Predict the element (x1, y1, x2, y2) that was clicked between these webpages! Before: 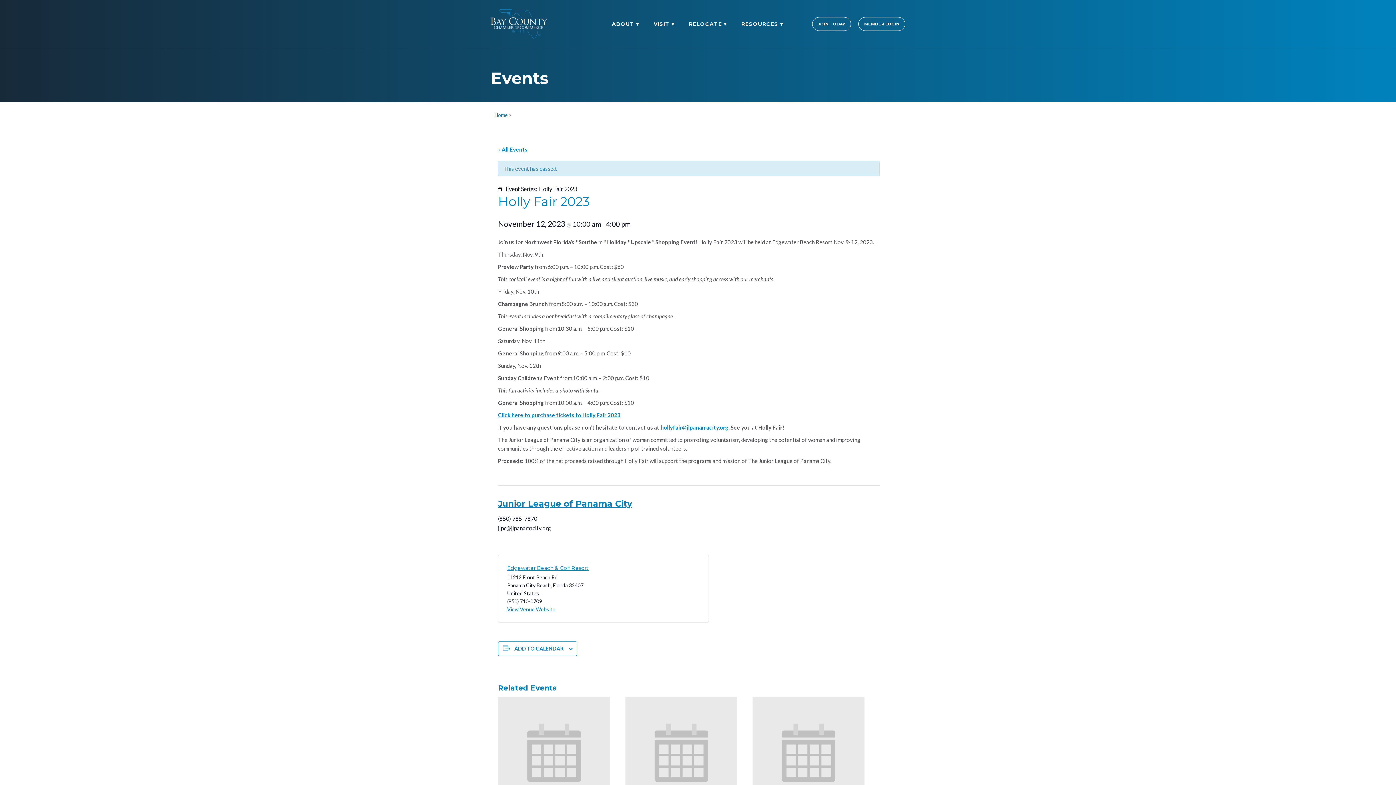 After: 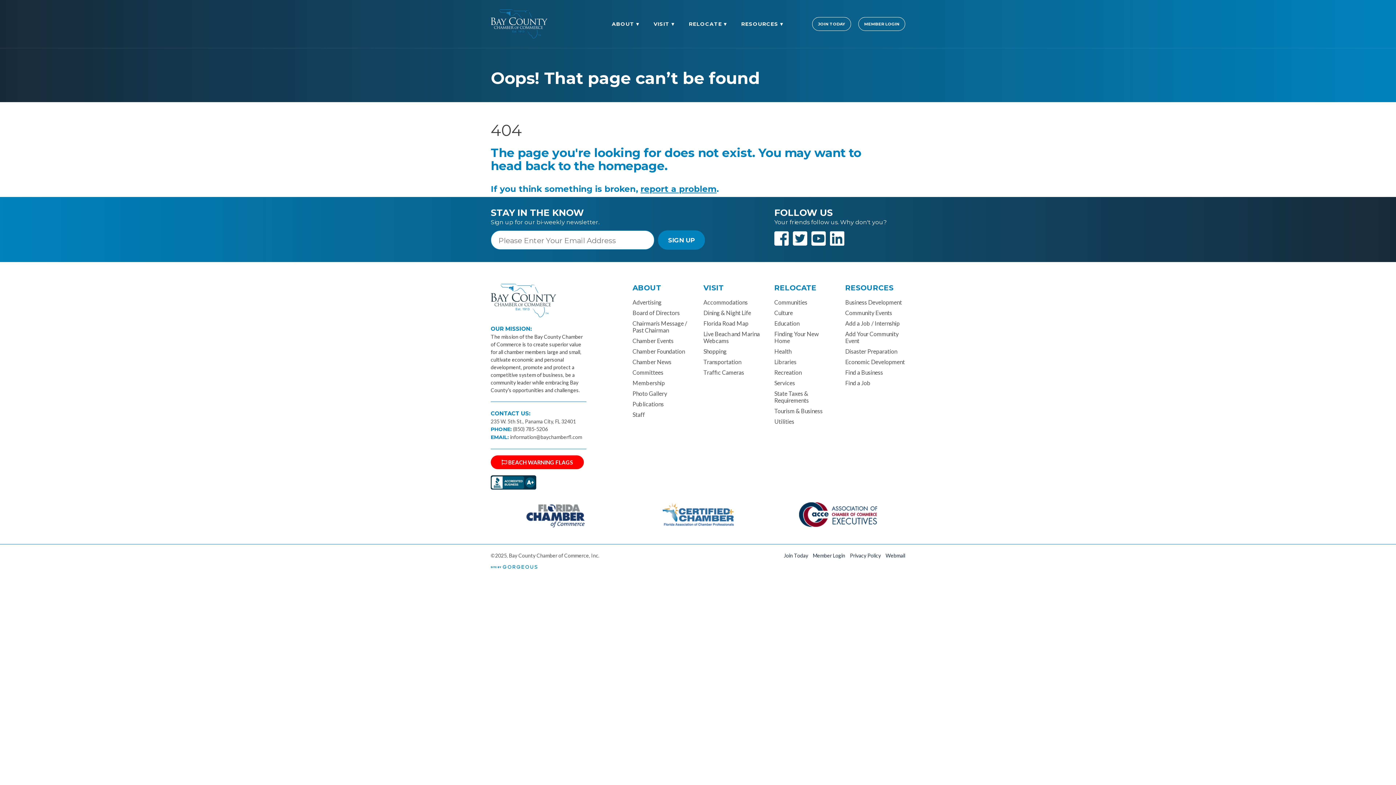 Action: label: Junior League of Panama City bbox: (498, 499, 632, 509)